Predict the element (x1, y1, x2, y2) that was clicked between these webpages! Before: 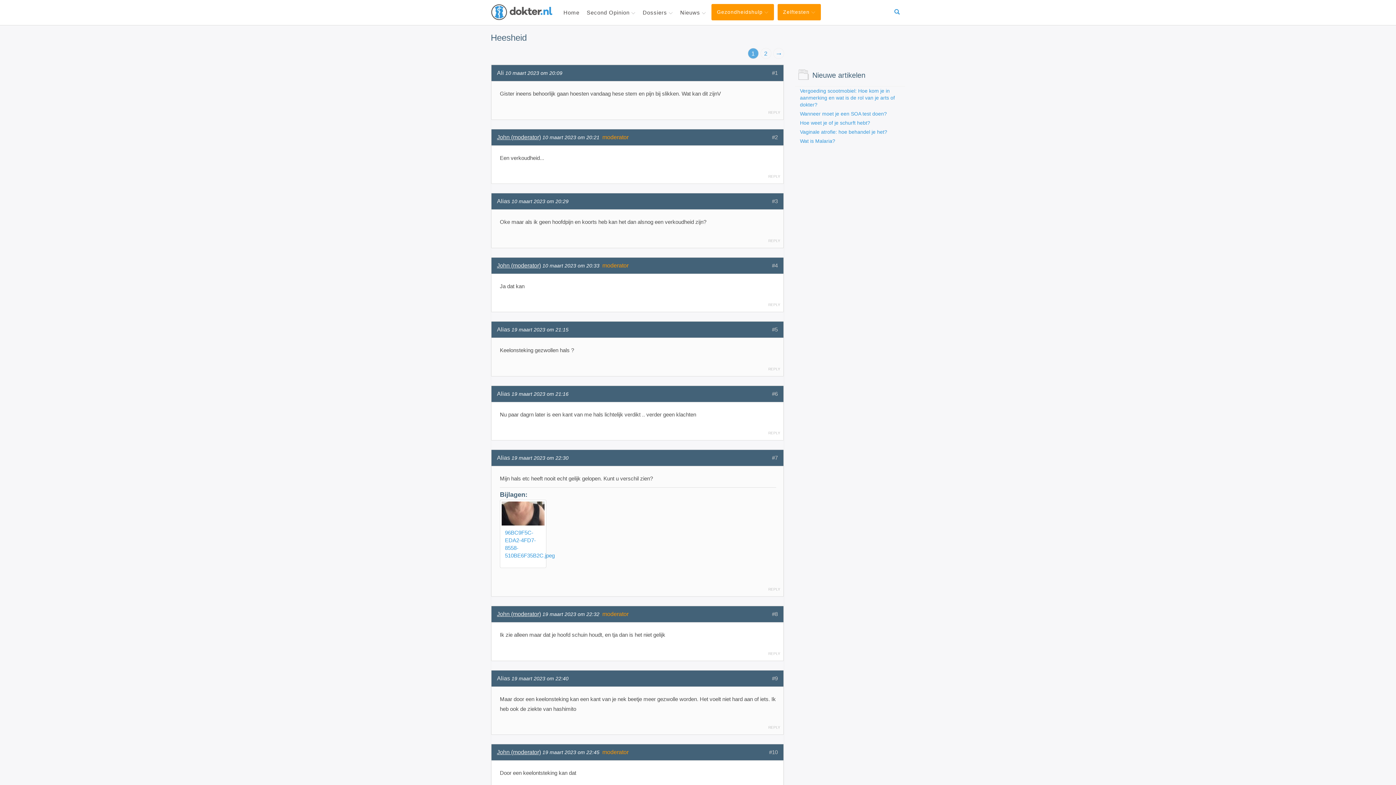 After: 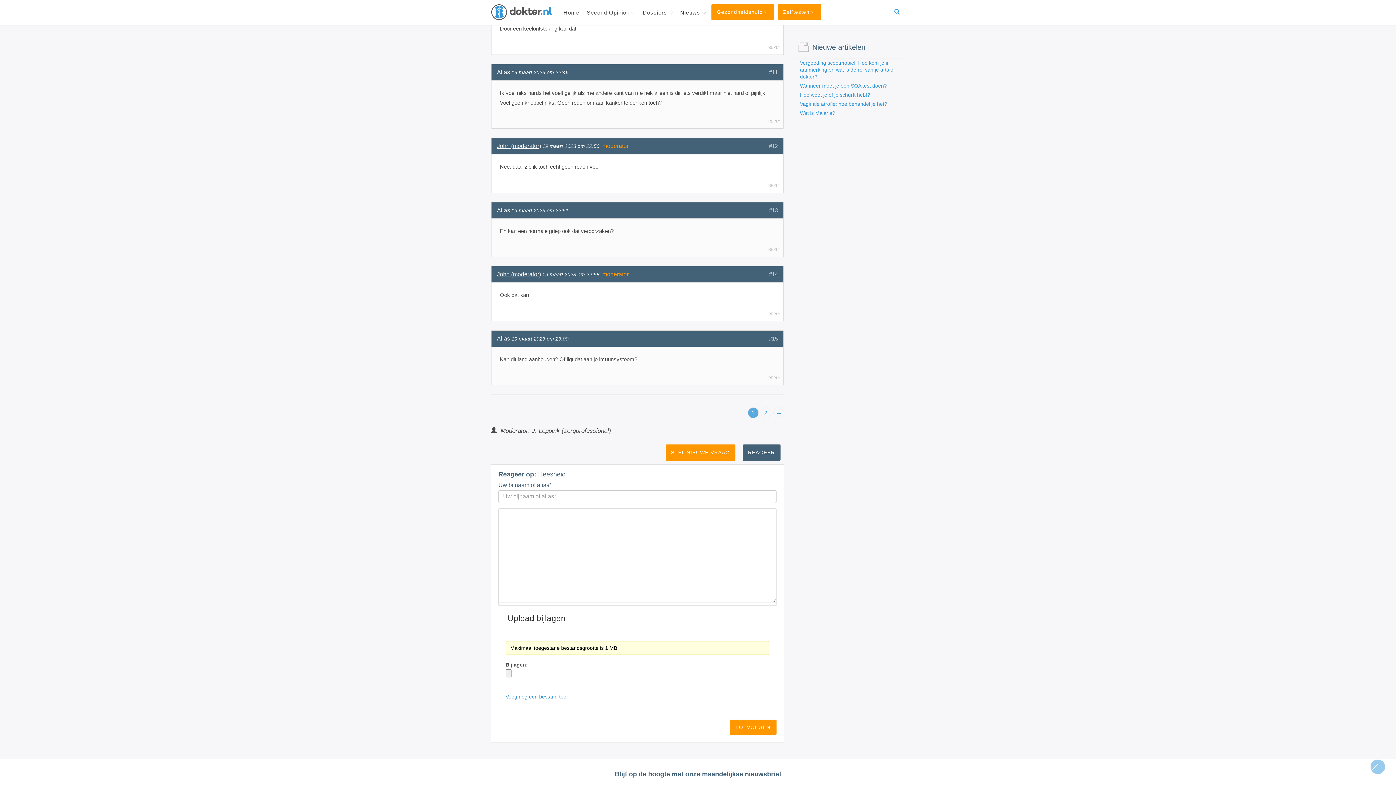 Action: bbox: (769, 747, 778, 757) label: #10